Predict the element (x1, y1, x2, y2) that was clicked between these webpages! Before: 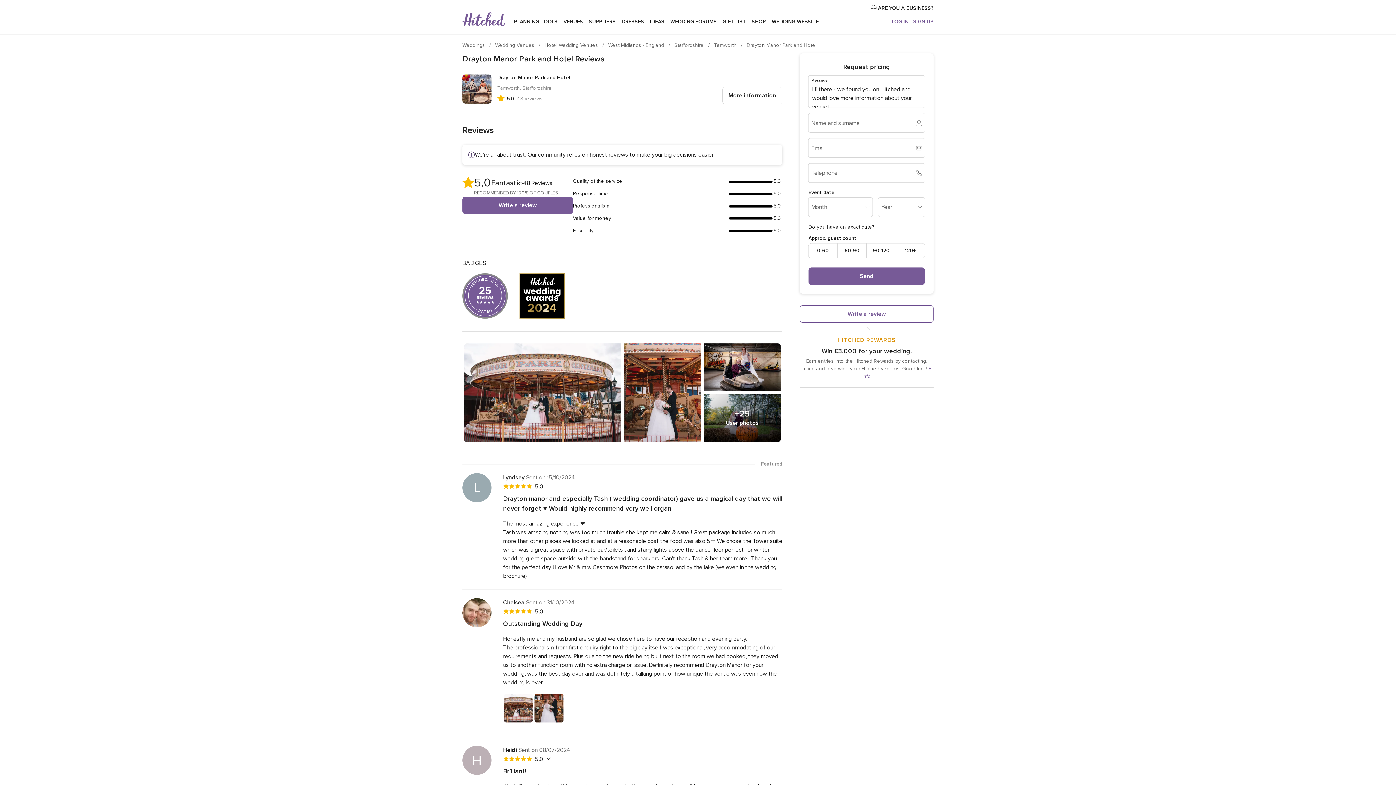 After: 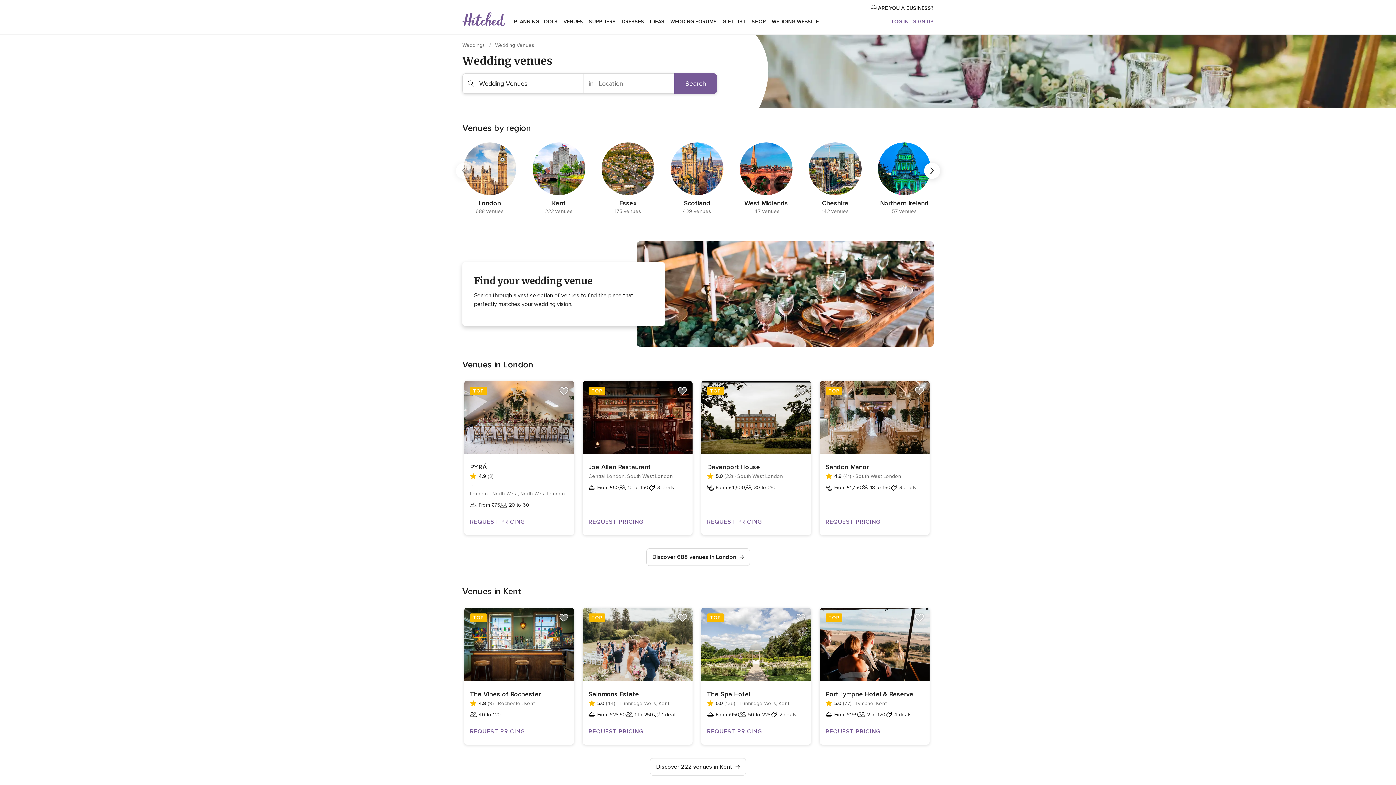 Action: label: Wedding Venues  bbox: (495, 42, 536, 48)